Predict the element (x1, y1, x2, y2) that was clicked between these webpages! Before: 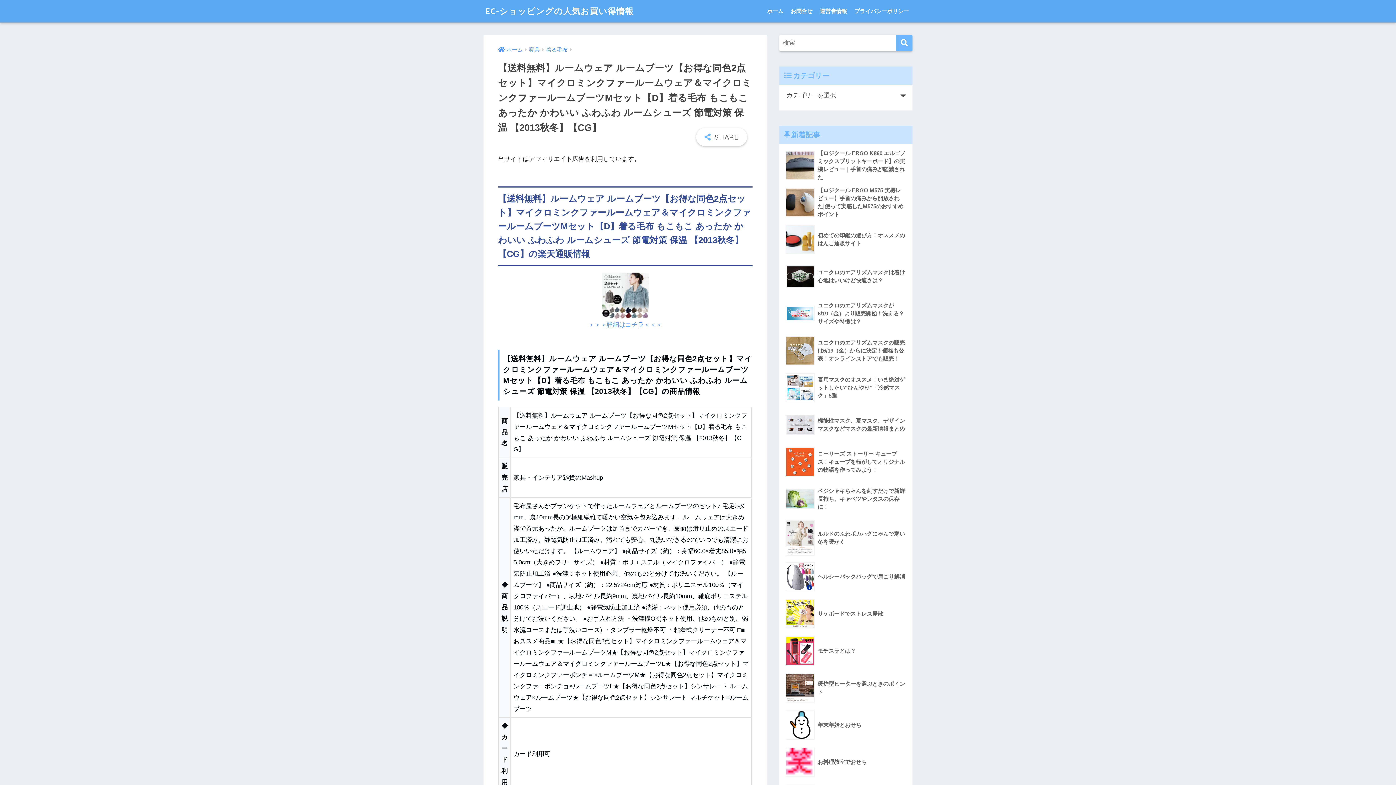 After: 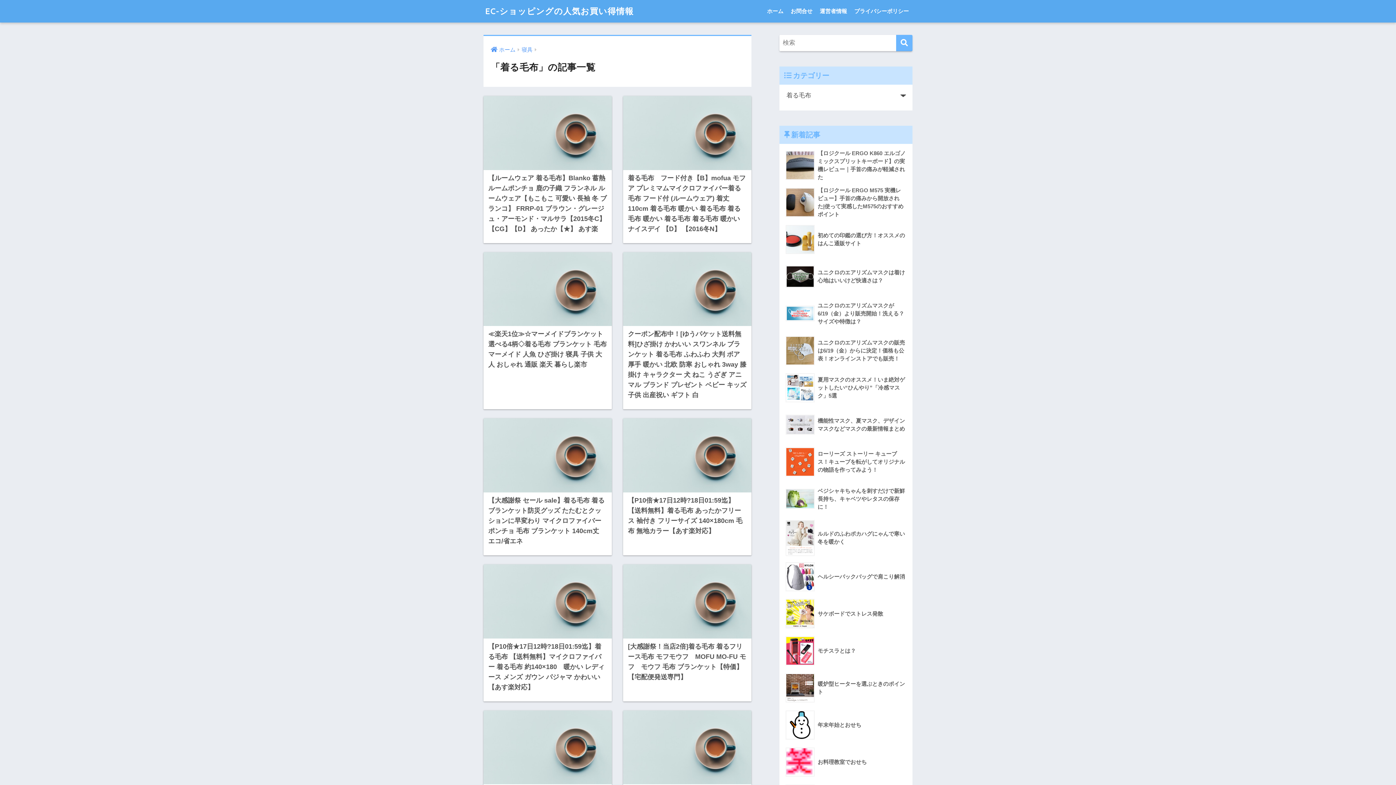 Action: label: 着る毛布 bbox: (546, 46, 568, 52)